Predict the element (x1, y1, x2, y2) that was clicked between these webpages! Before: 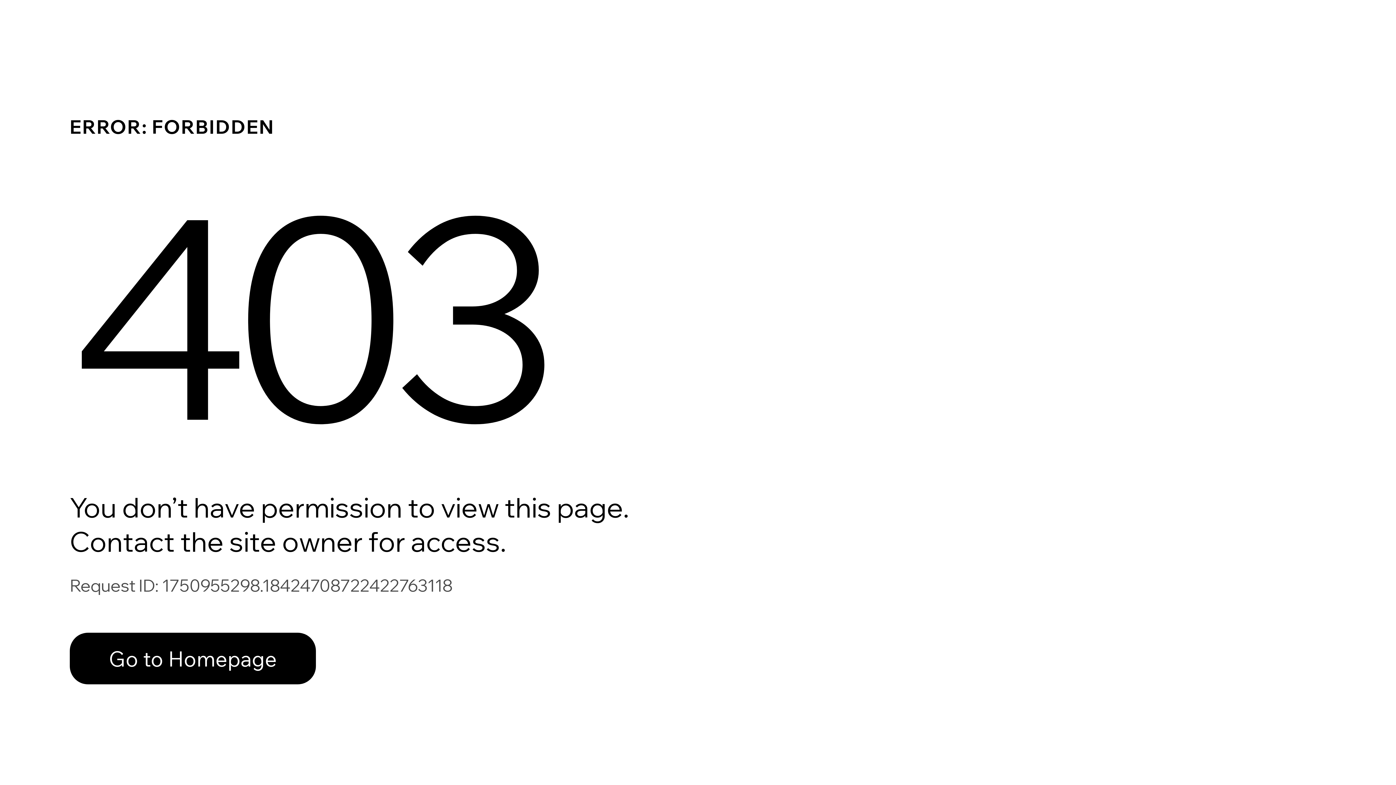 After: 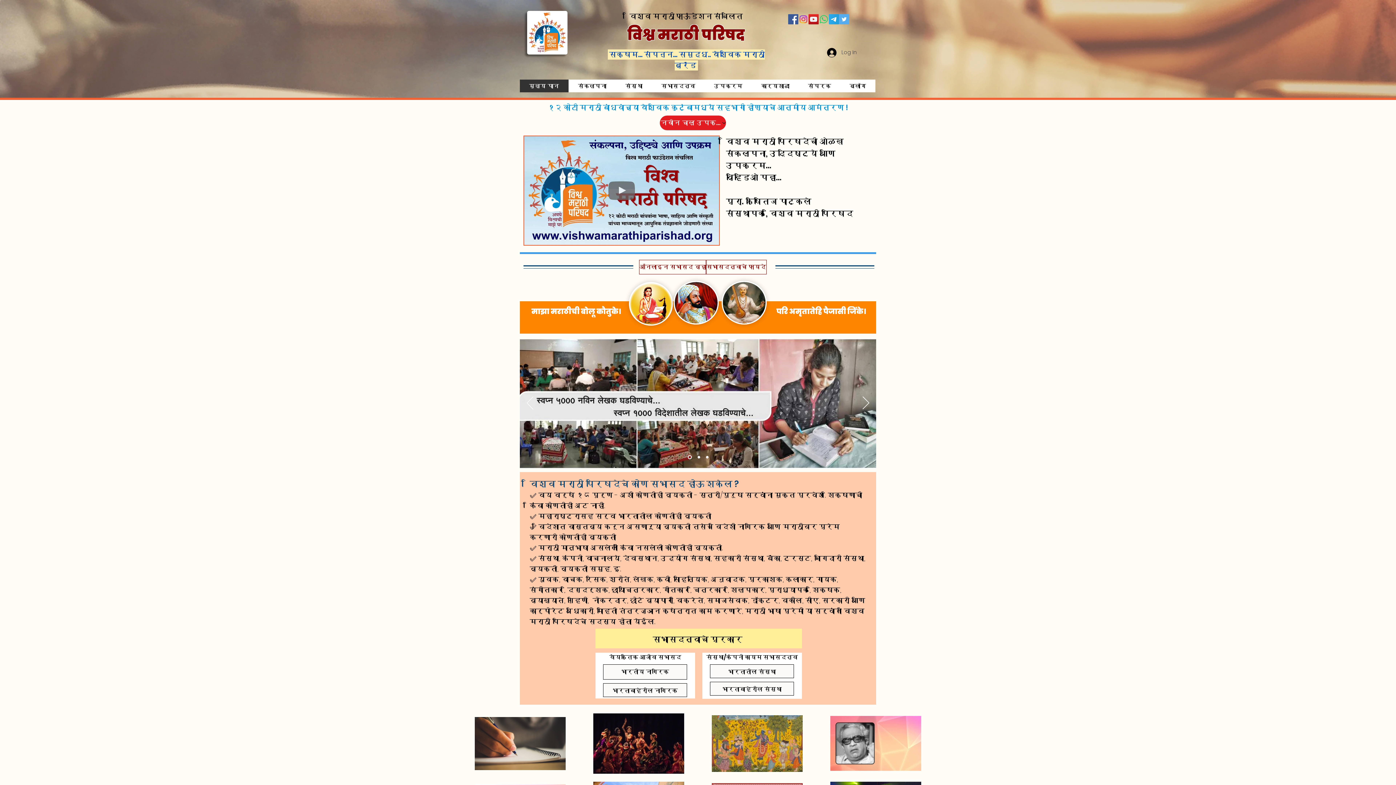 Action: bbox: (69, 617, 768, 694) label: Go to Homepage